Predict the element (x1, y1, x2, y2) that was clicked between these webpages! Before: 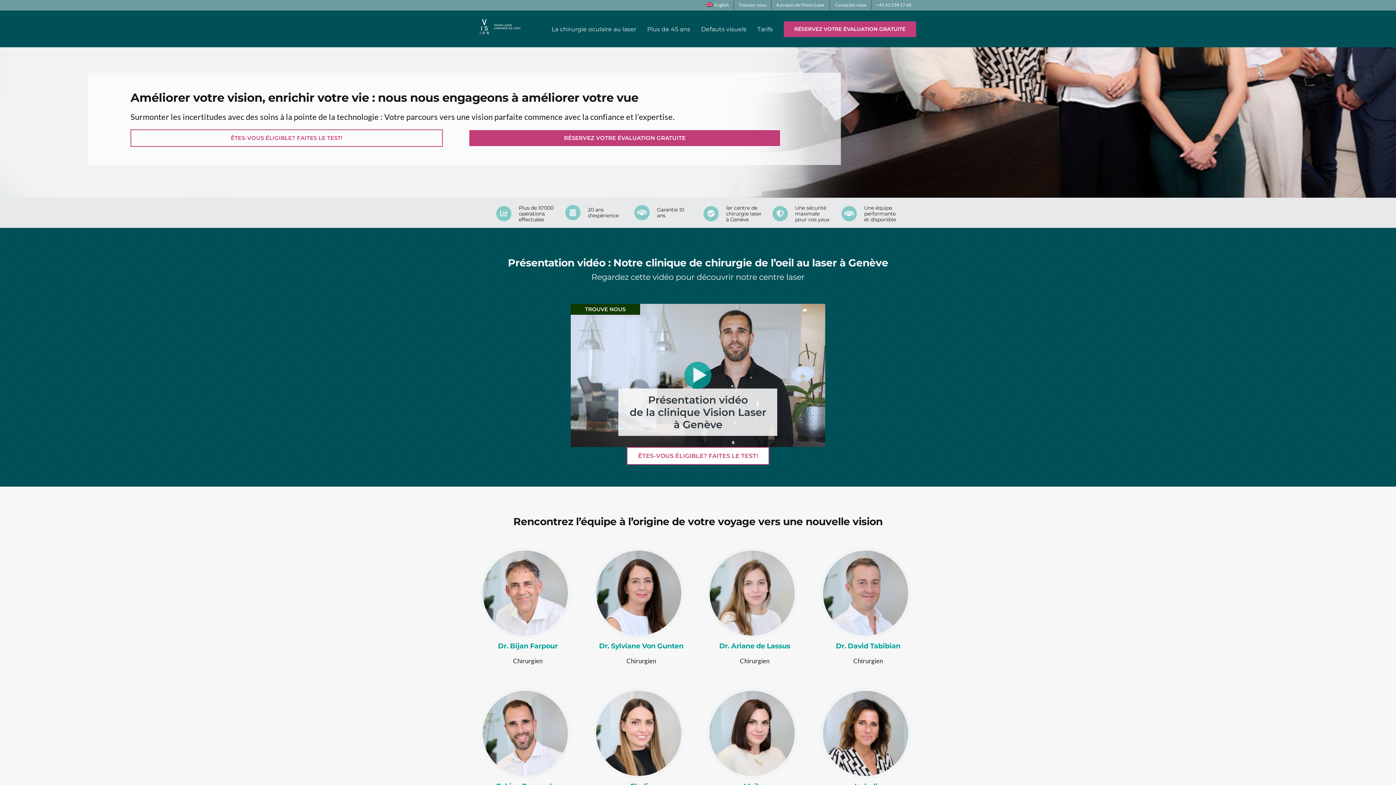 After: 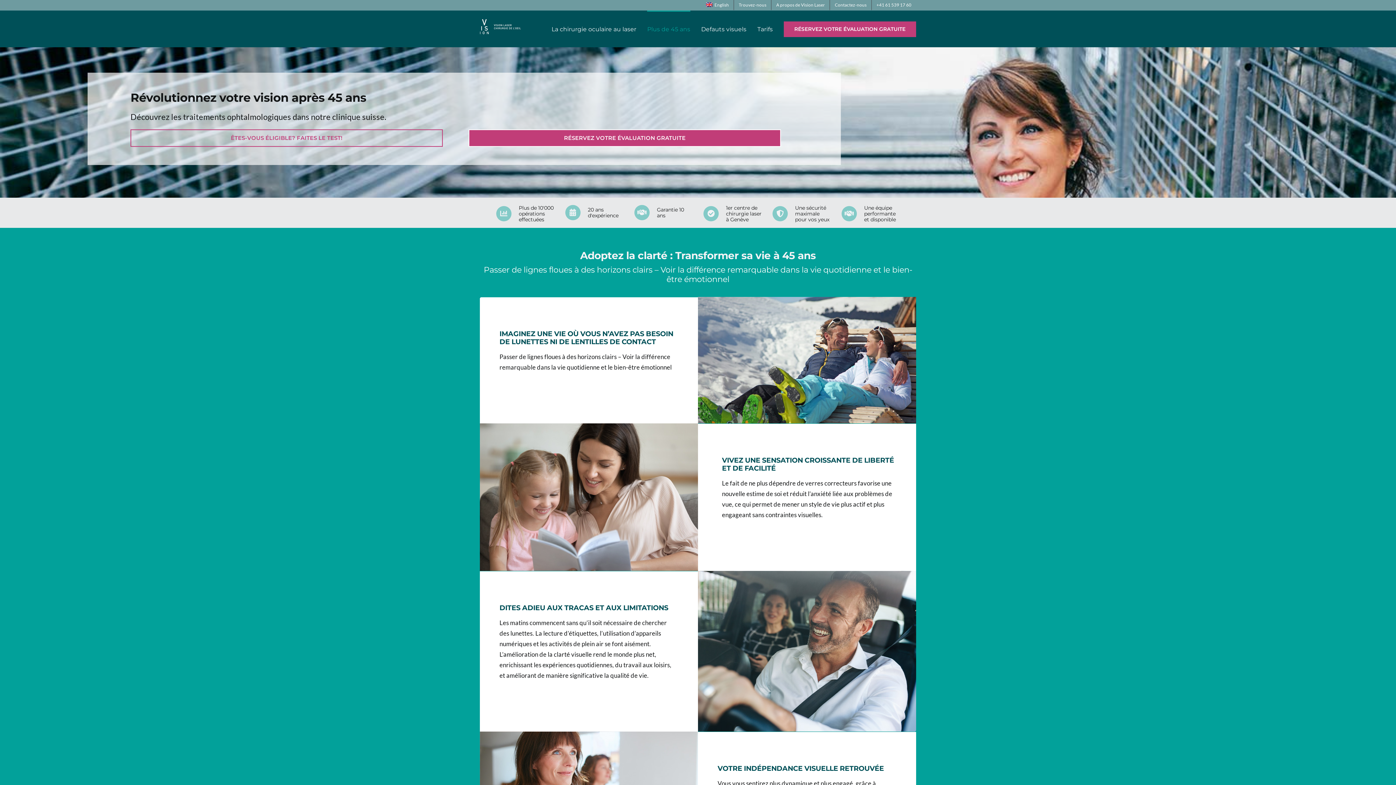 Action: label: Plus de 45 ans bbox: (647, 10, 690, 46)